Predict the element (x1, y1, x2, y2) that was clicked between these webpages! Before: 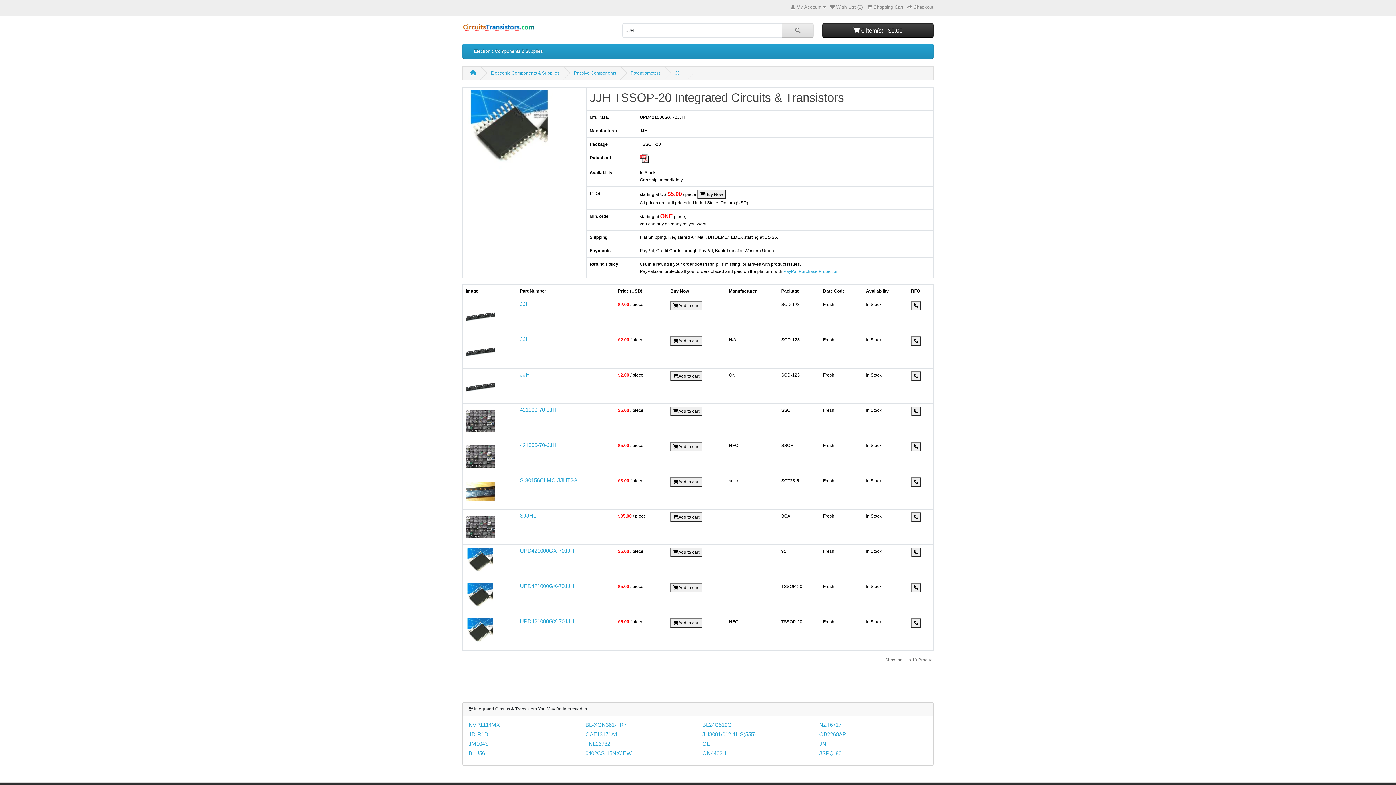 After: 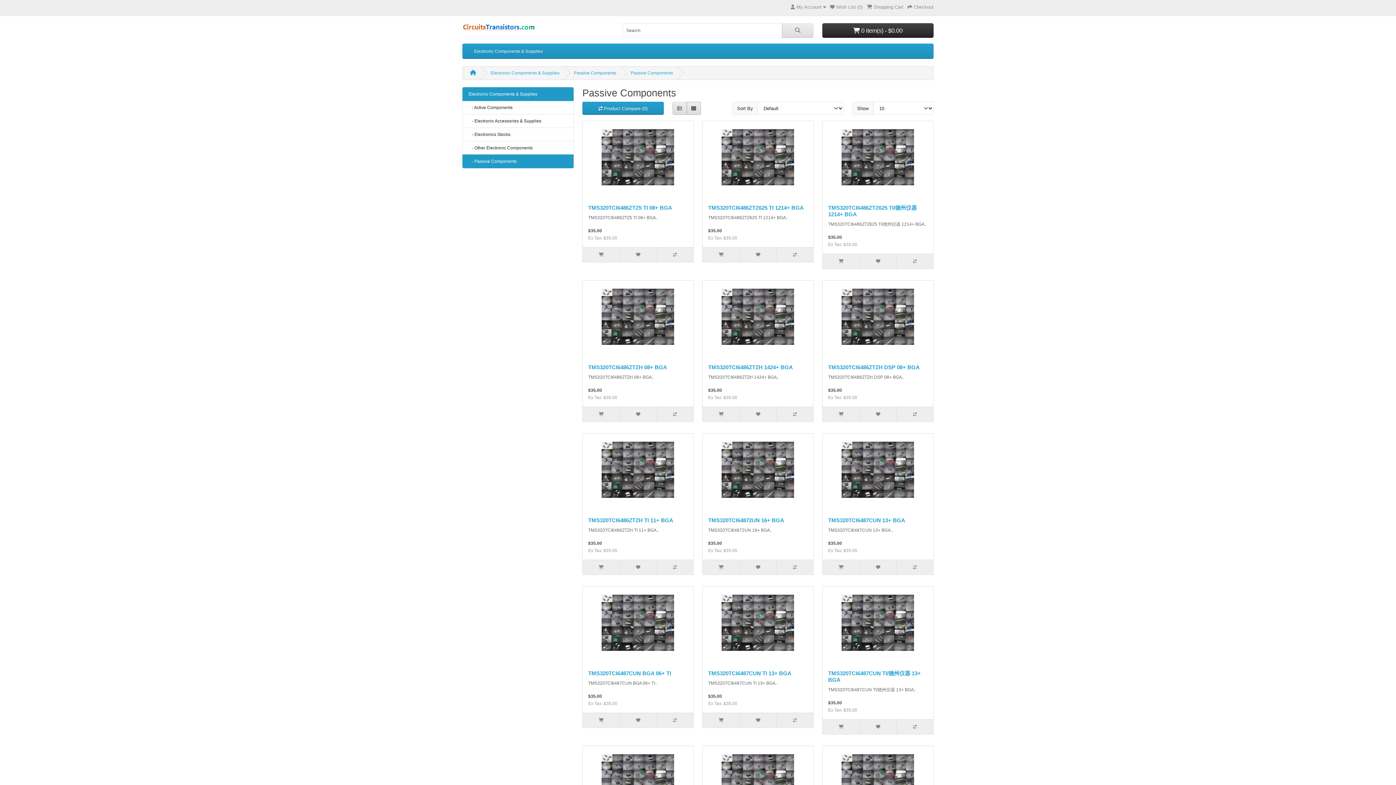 Action: bbox: (630, 70, 660, 75) label: Potentiometers